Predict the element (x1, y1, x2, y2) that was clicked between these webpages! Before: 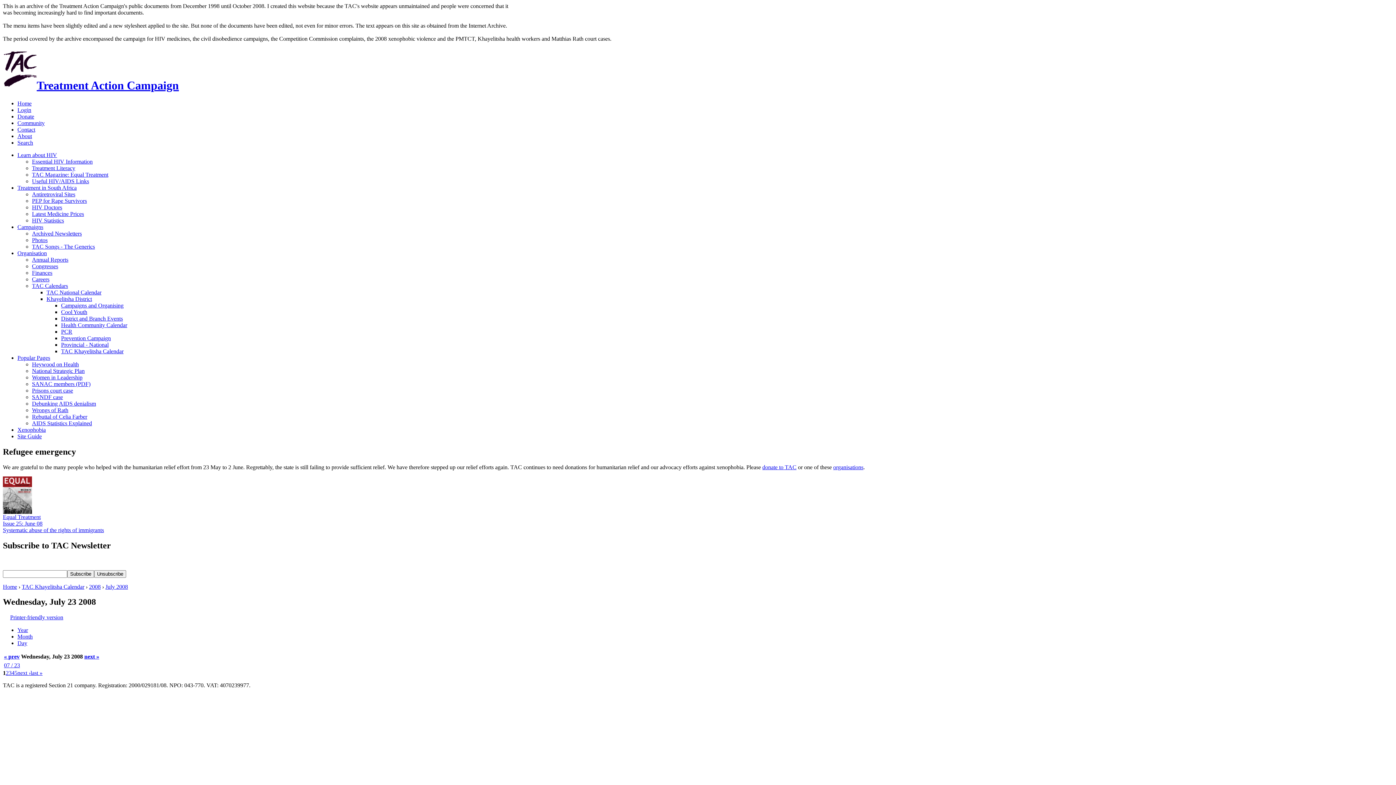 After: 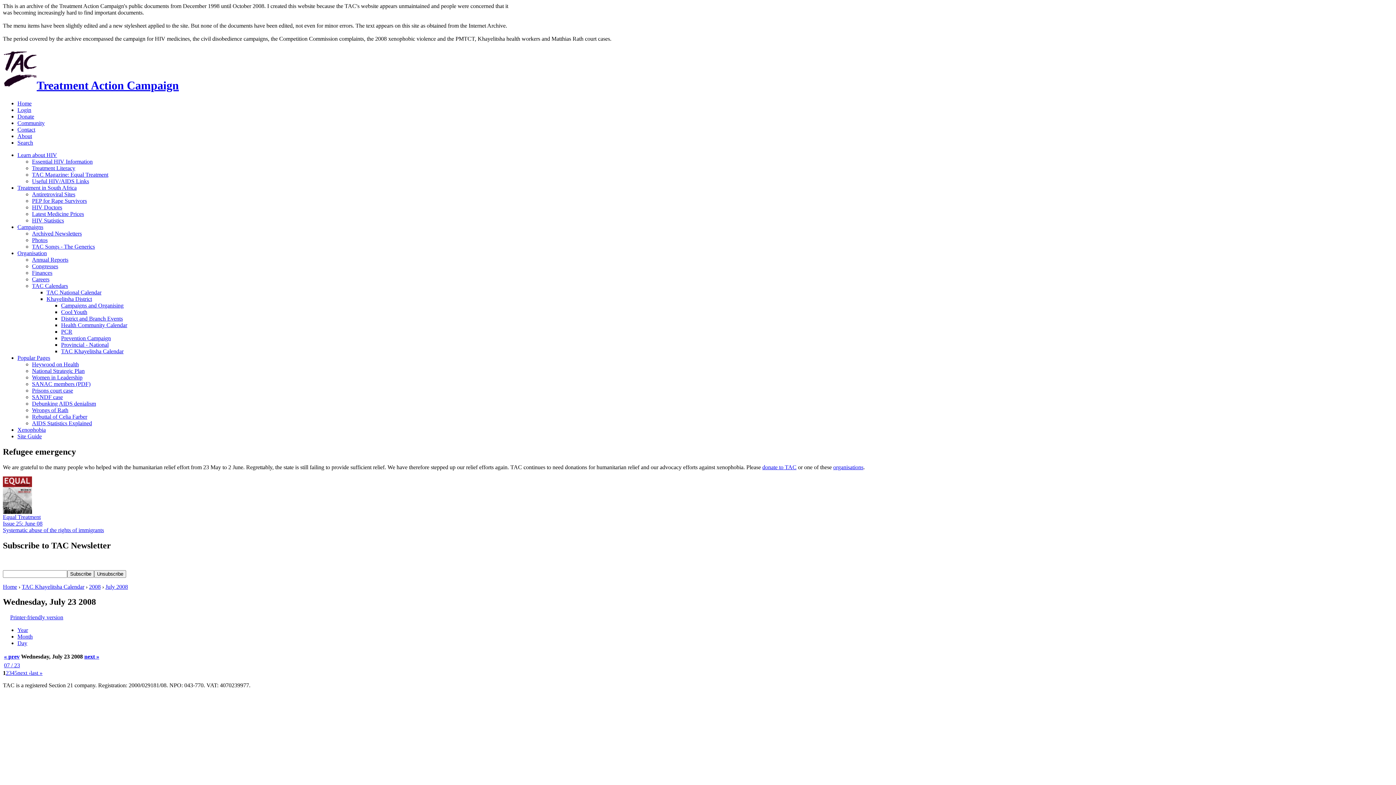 Action: bbox: (4, 662, 20, 668) label: 07 / 23